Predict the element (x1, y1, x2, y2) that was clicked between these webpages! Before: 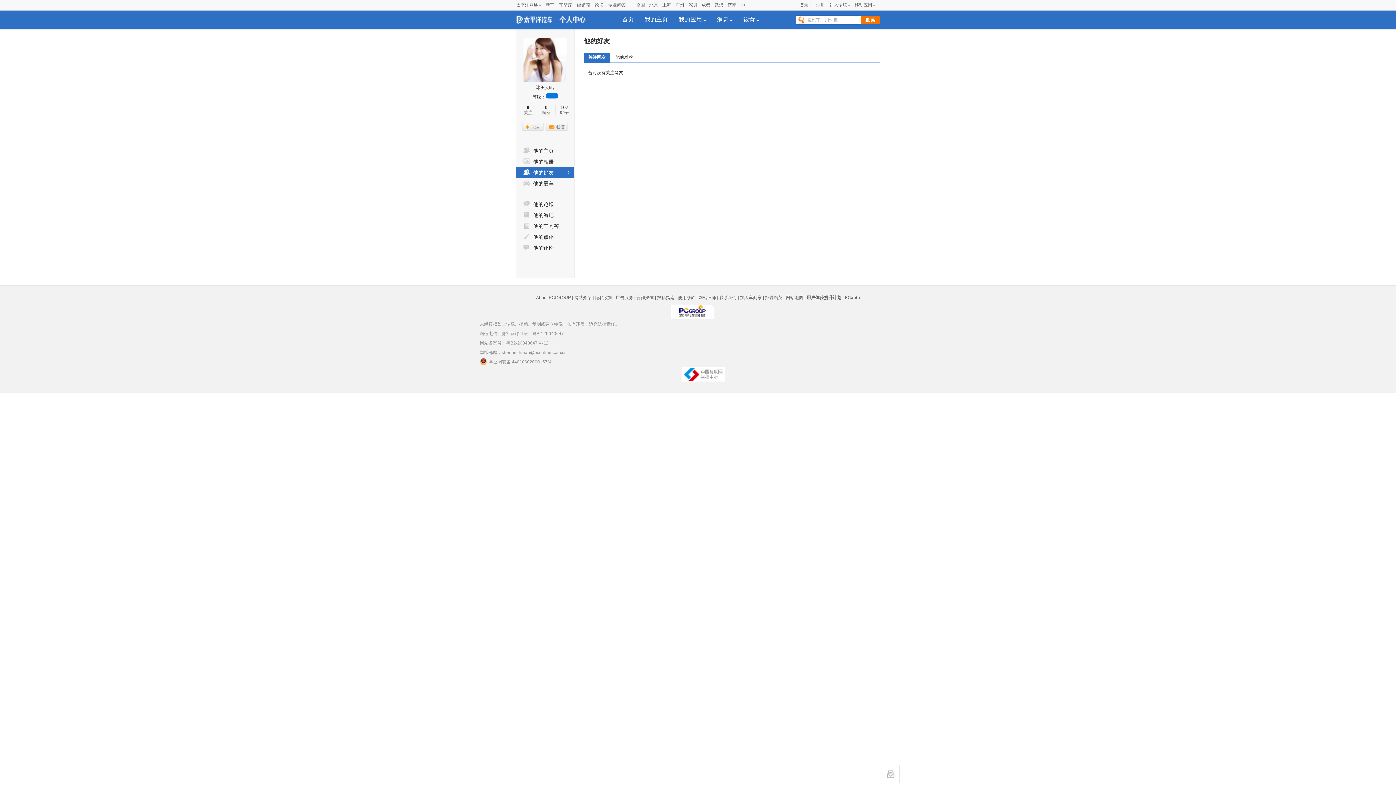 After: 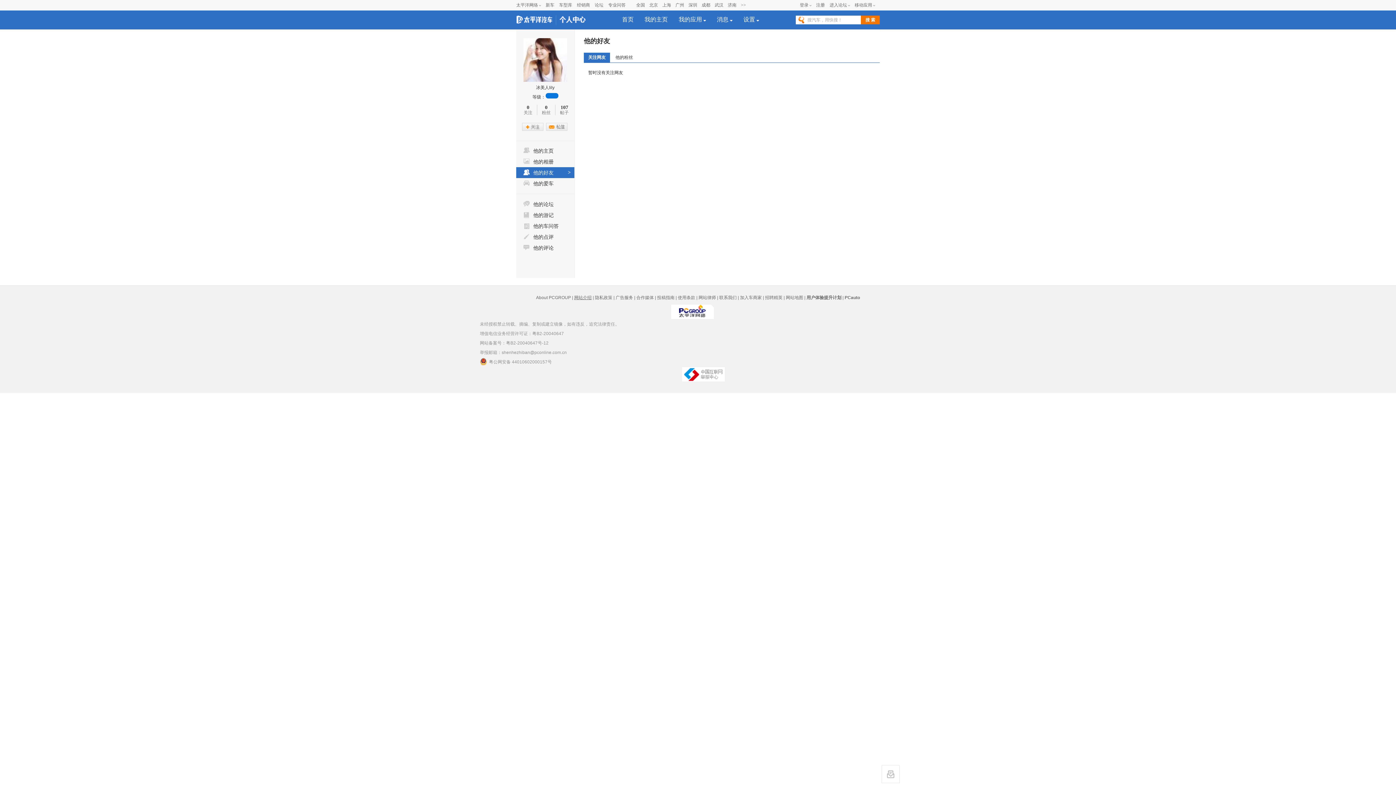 Action: bbox: (574, 295, 591, 300) label: 网站介绍